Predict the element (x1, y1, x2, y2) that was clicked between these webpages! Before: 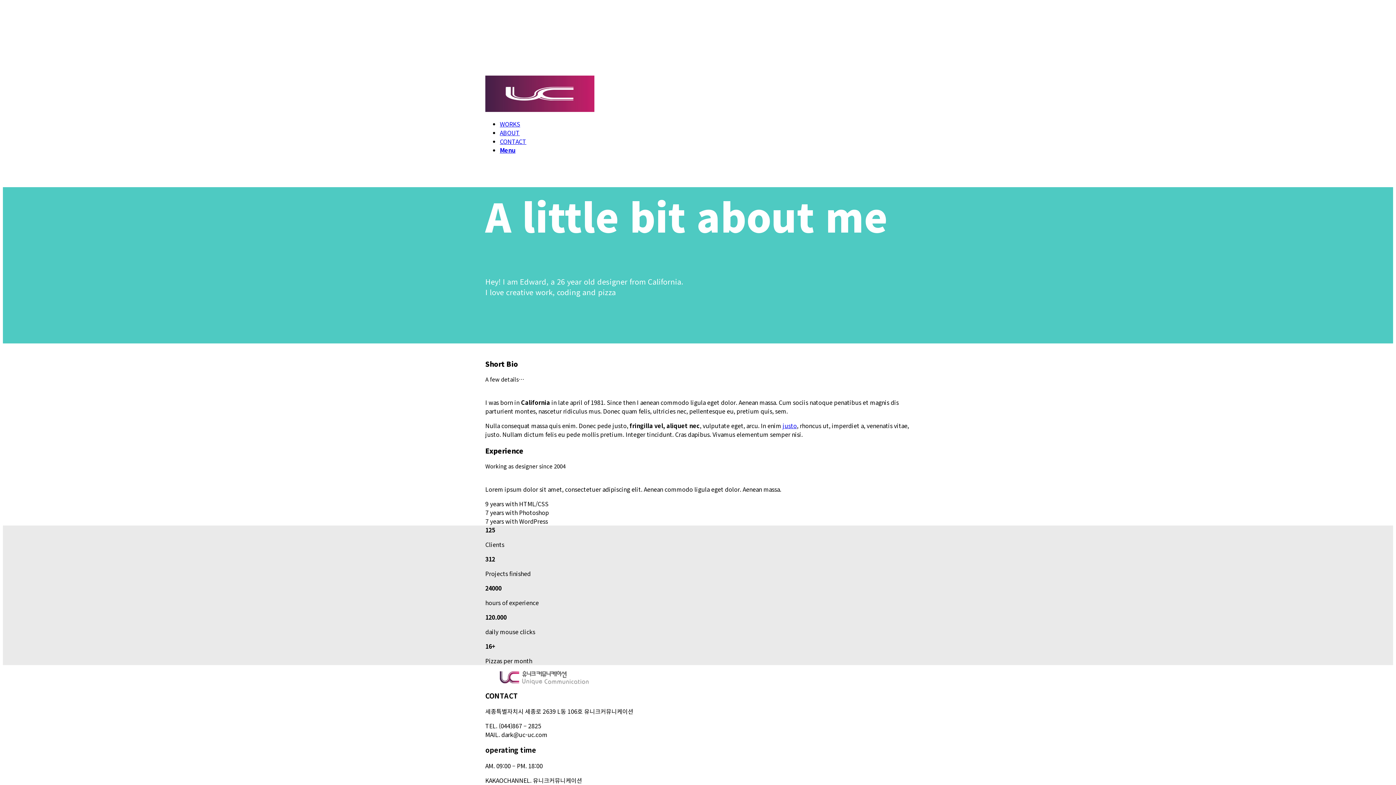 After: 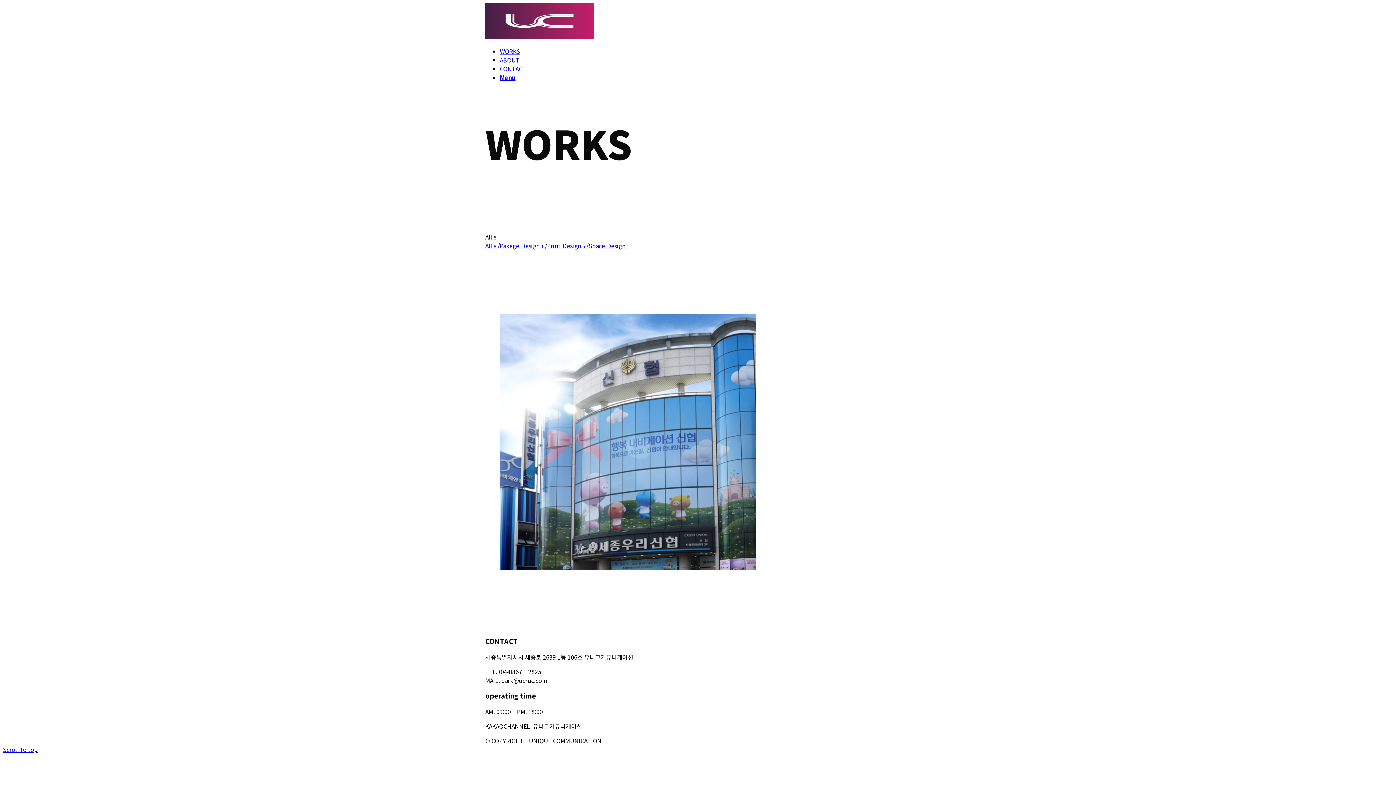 Action: label: WORKS bbox: (500, 119, 520, 128)